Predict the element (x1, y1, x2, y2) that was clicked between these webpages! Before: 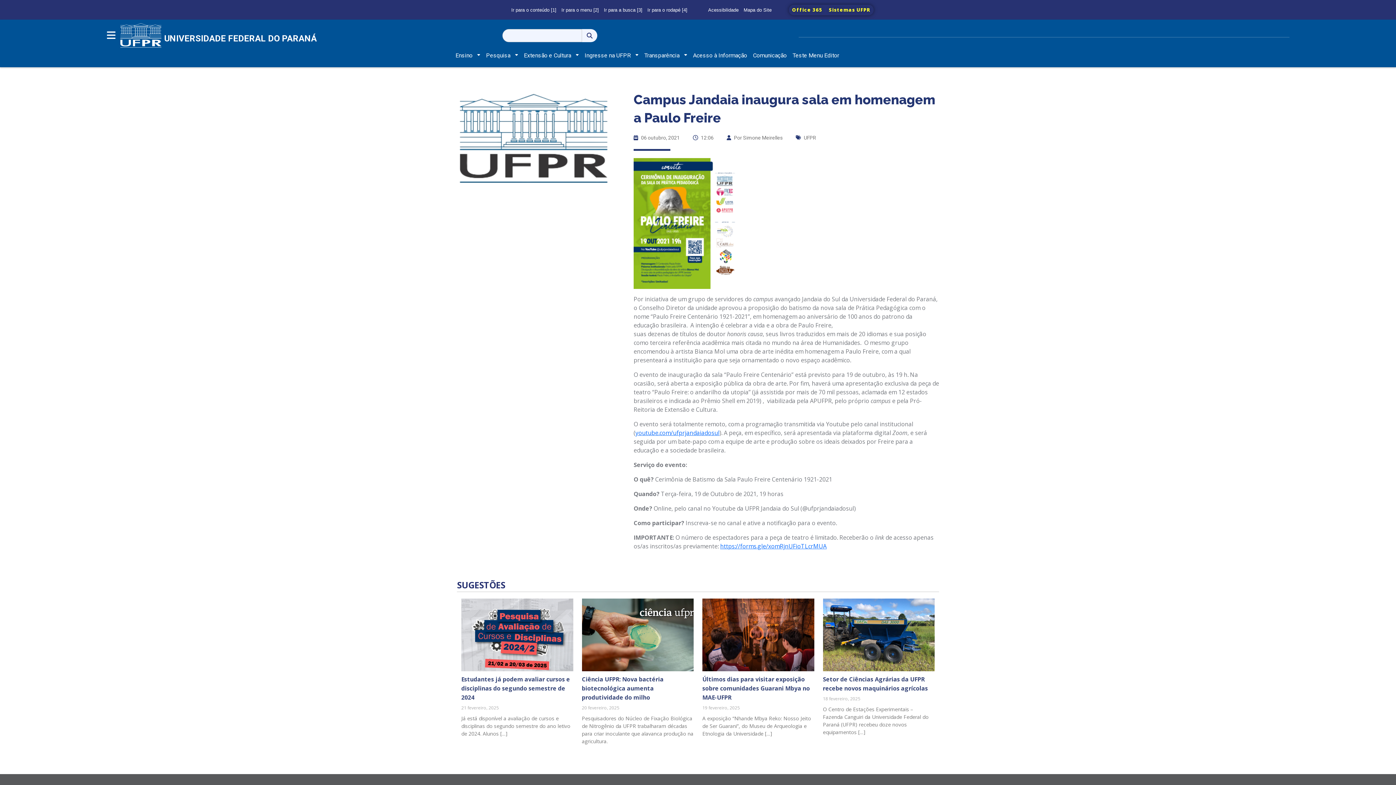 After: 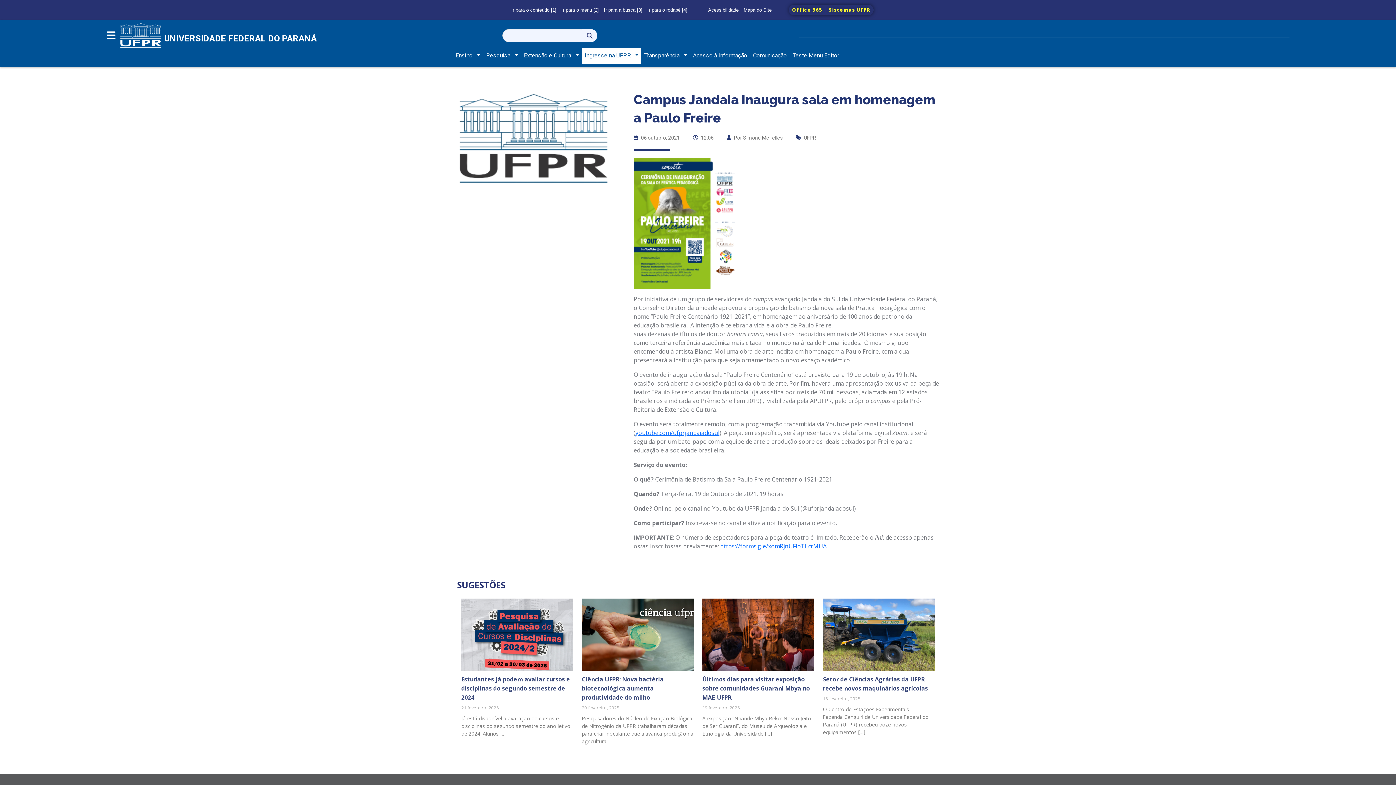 Action: label: Ingresse na UFPR bbox: (581, 47, 641, 63)